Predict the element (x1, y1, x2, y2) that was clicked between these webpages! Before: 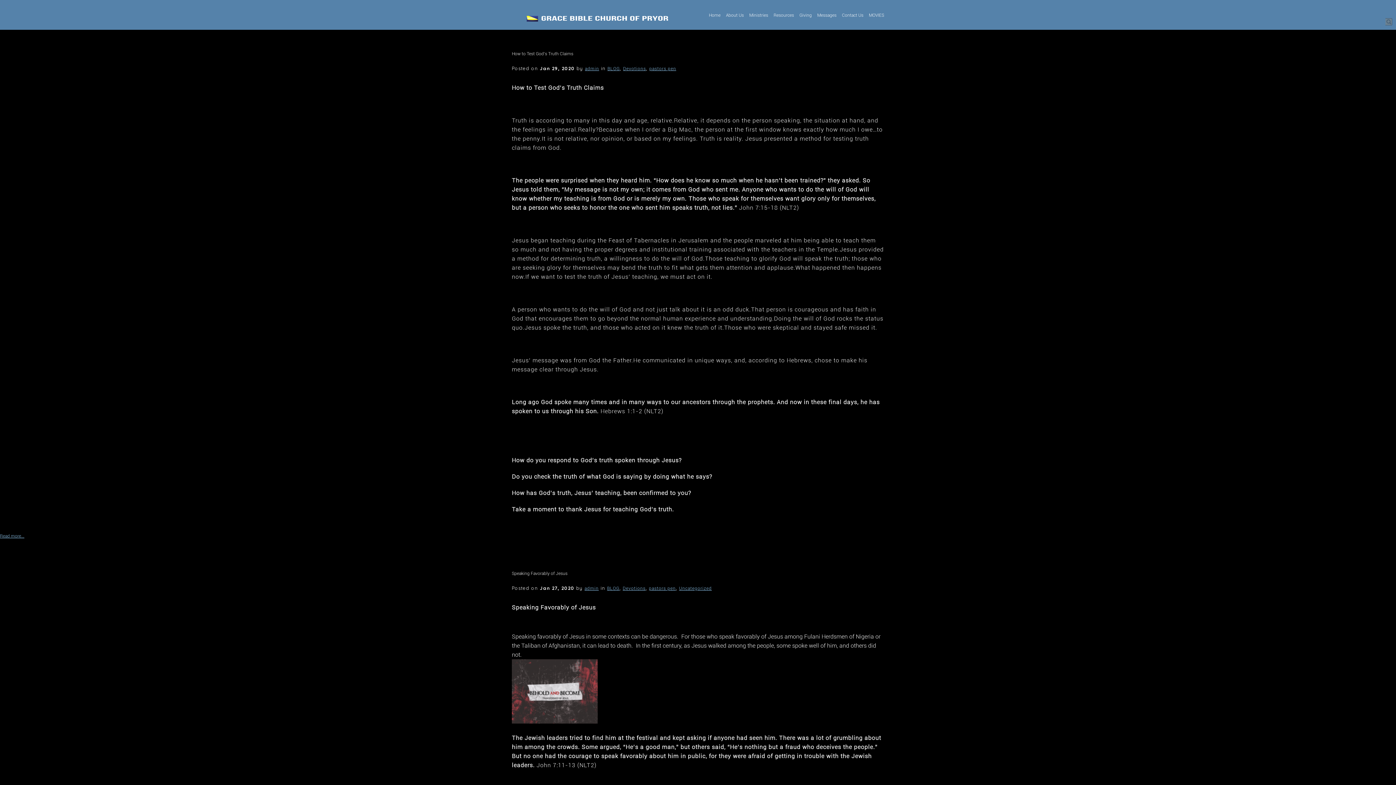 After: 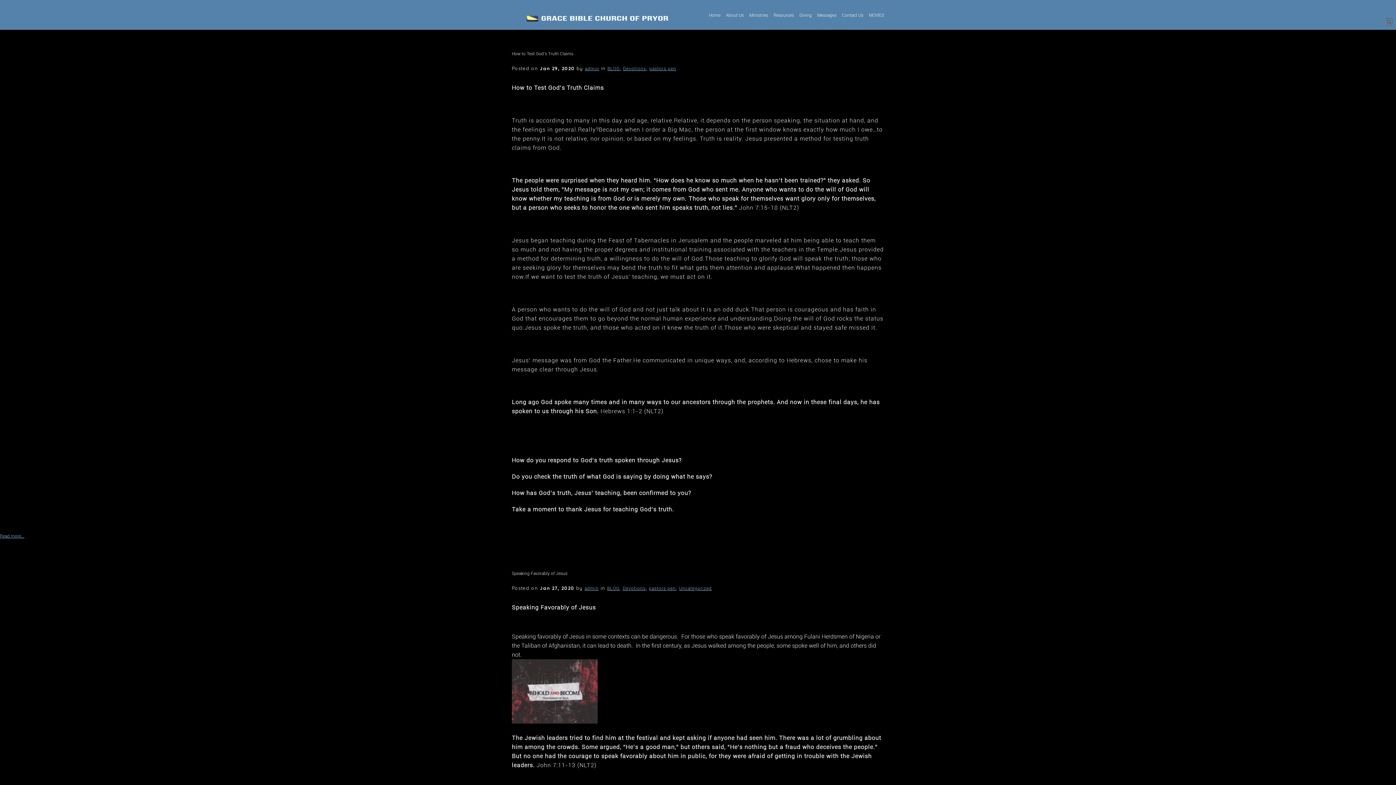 Action: label: pastors pen bbox: (649, 66, 676, 71)